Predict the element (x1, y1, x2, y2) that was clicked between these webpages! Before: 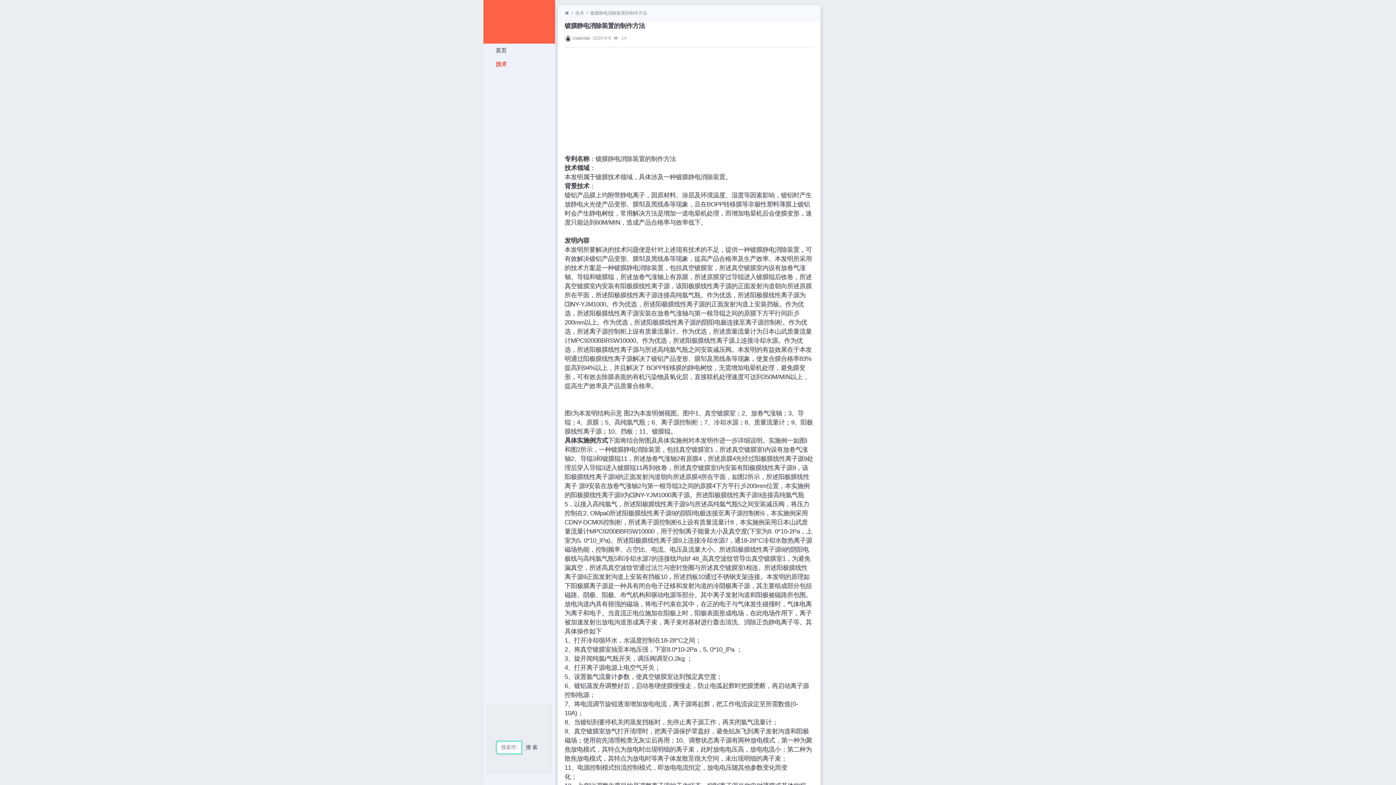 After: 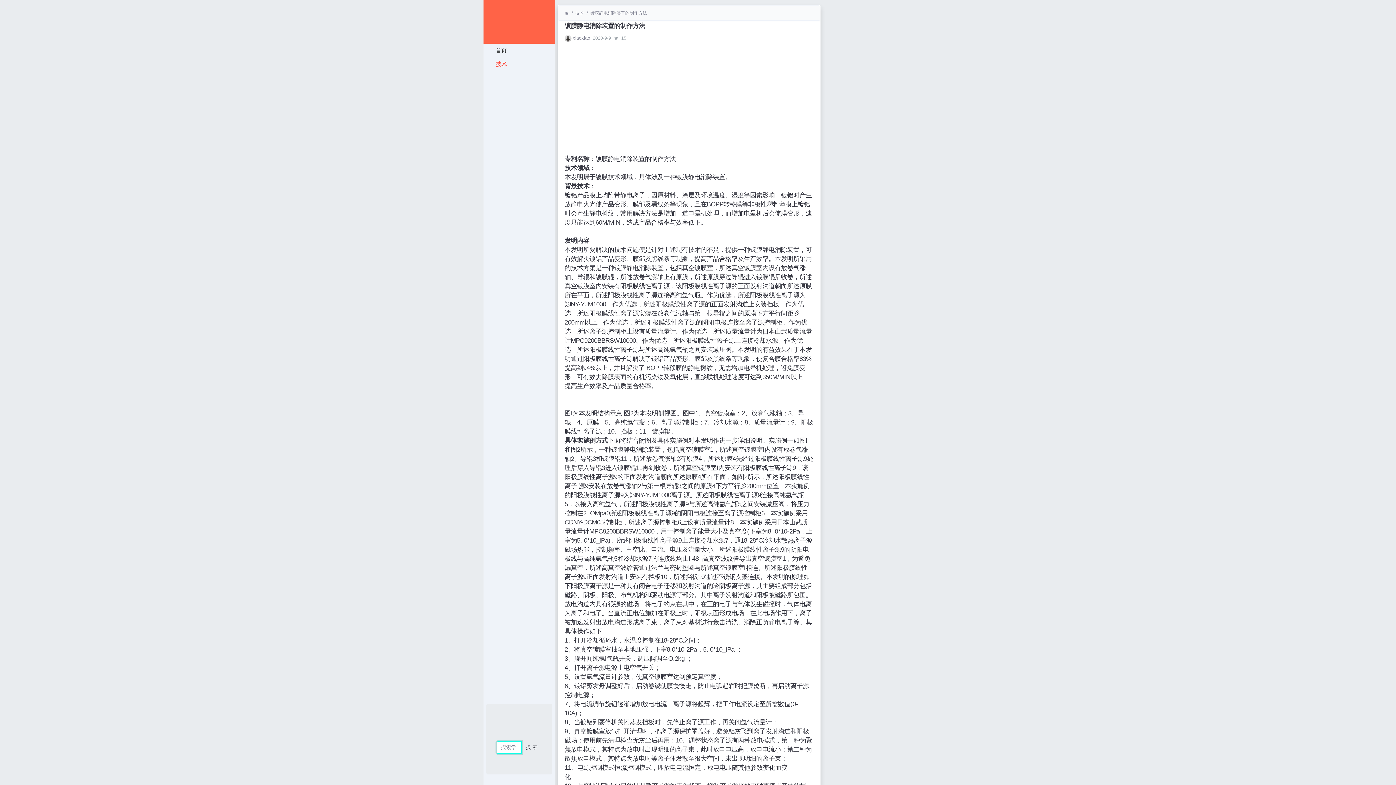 Action: bbox: (483, 0, 555, 43)